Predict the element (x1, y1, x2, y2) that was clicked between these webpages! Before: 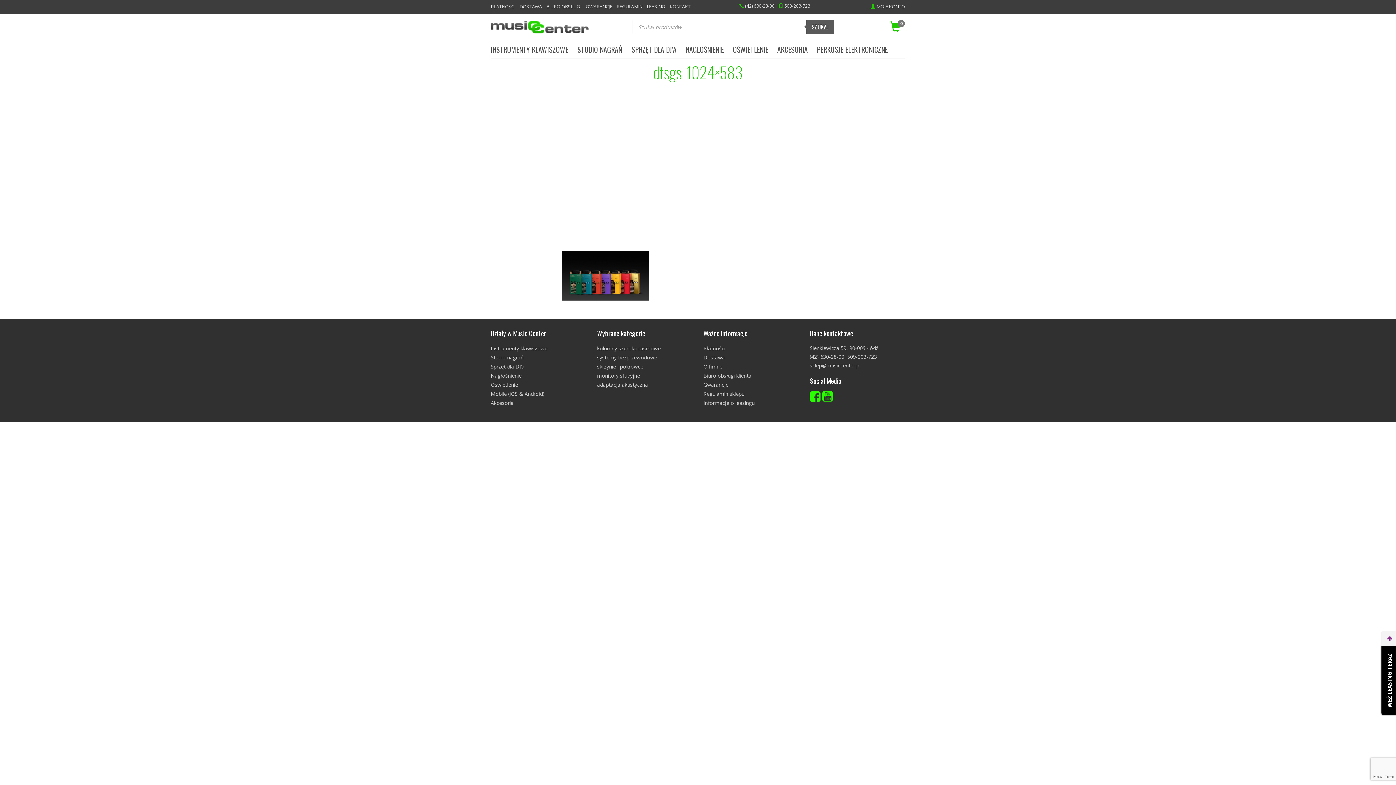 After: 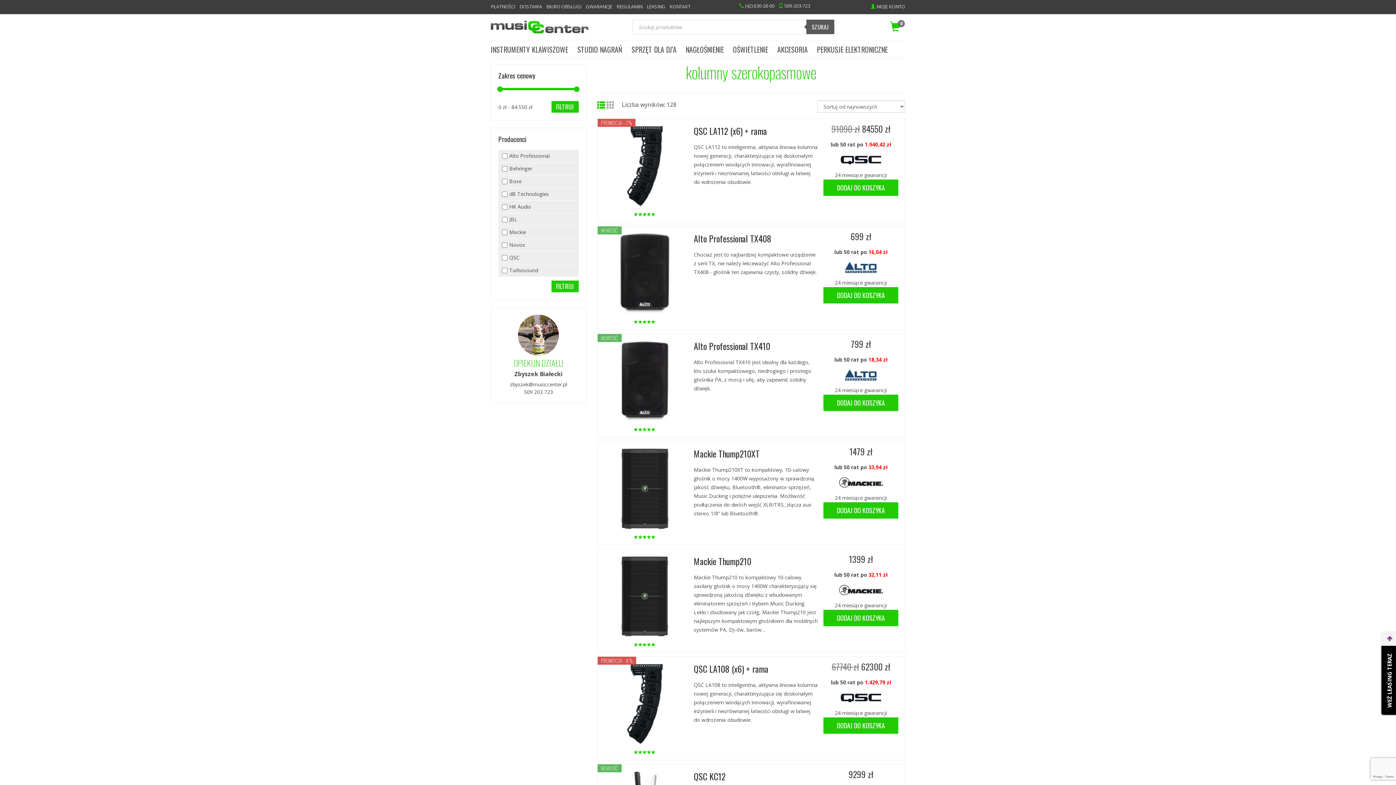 Action: label: kolumny szerokopasmowe bbox: (597, 345, 660, 352)